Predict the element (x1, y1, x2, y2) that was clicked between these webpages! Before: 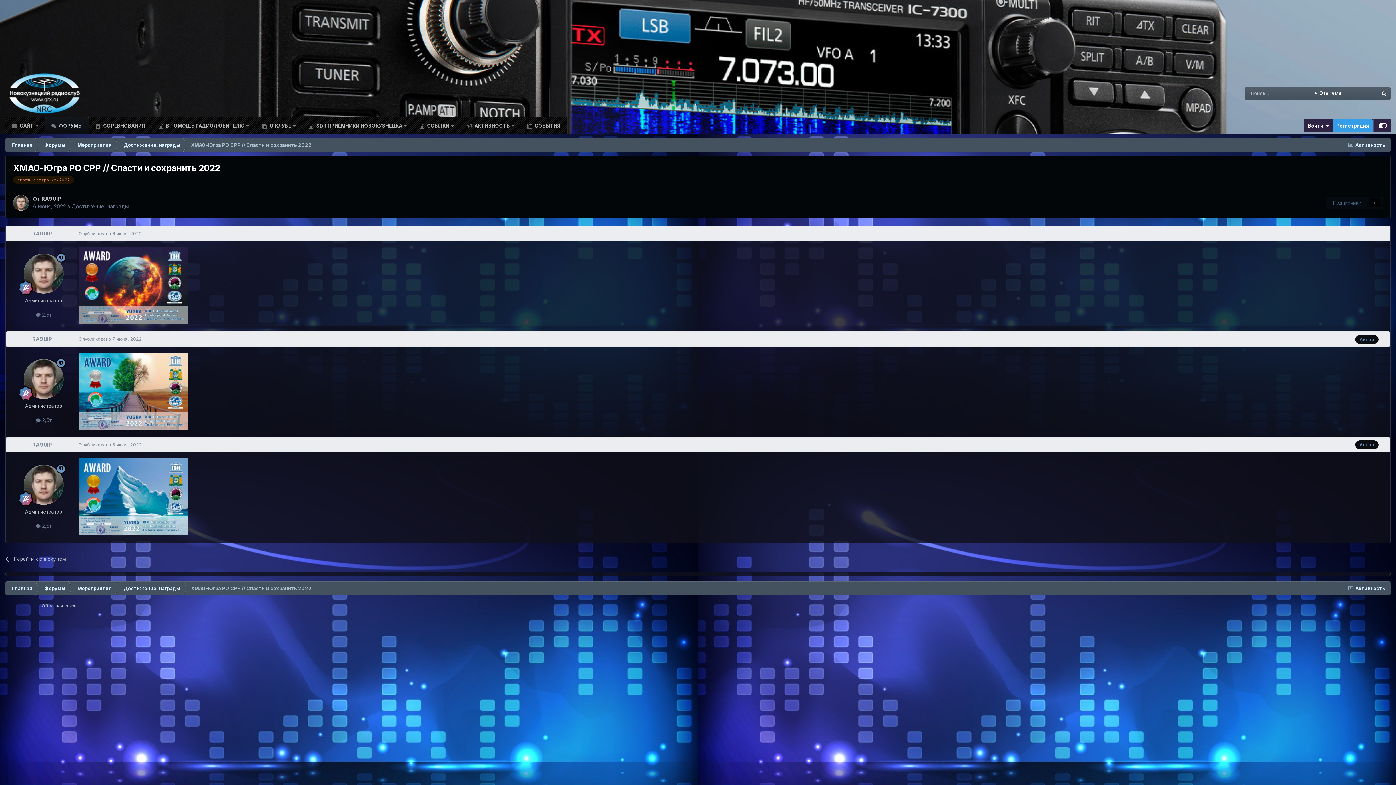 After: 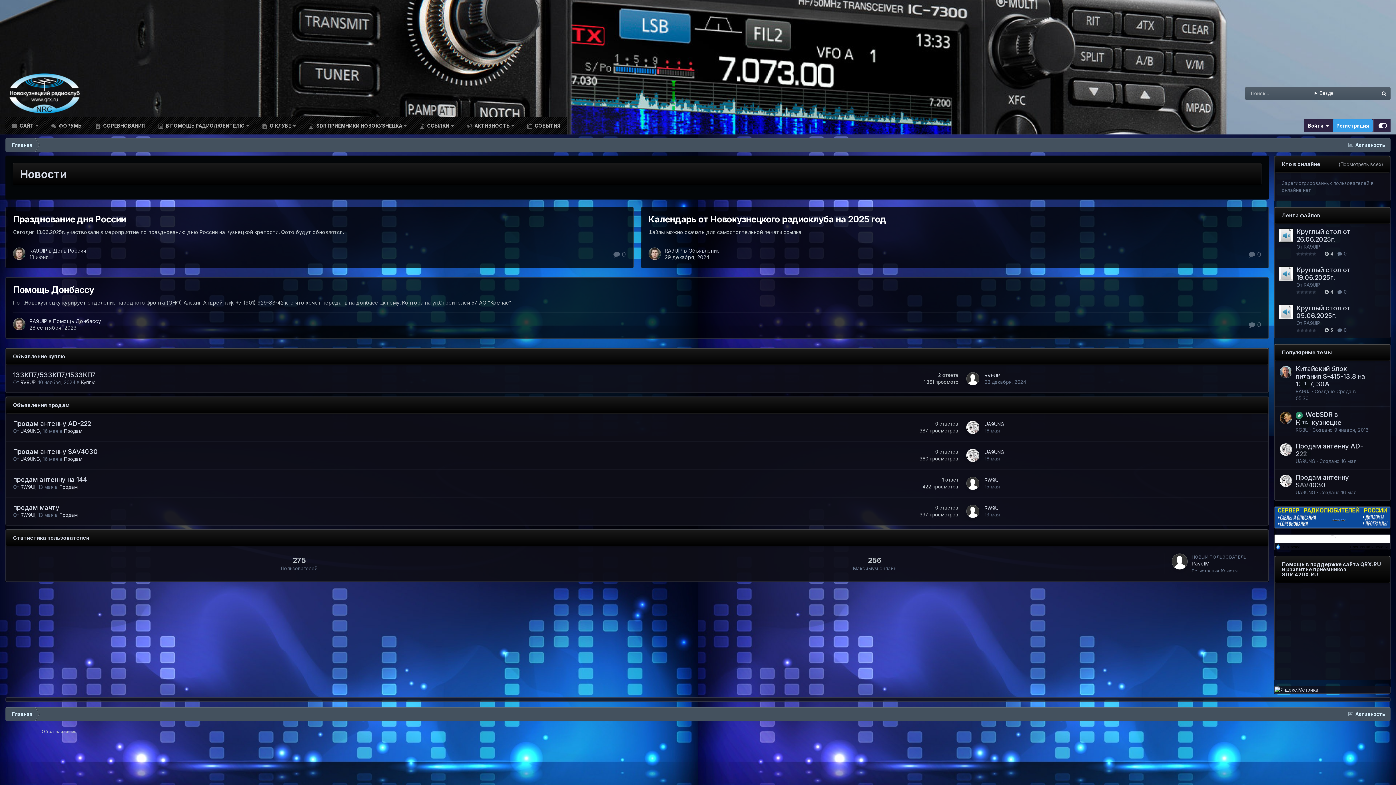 Action: bbox: (5, 581, 37, 595) label: Главная